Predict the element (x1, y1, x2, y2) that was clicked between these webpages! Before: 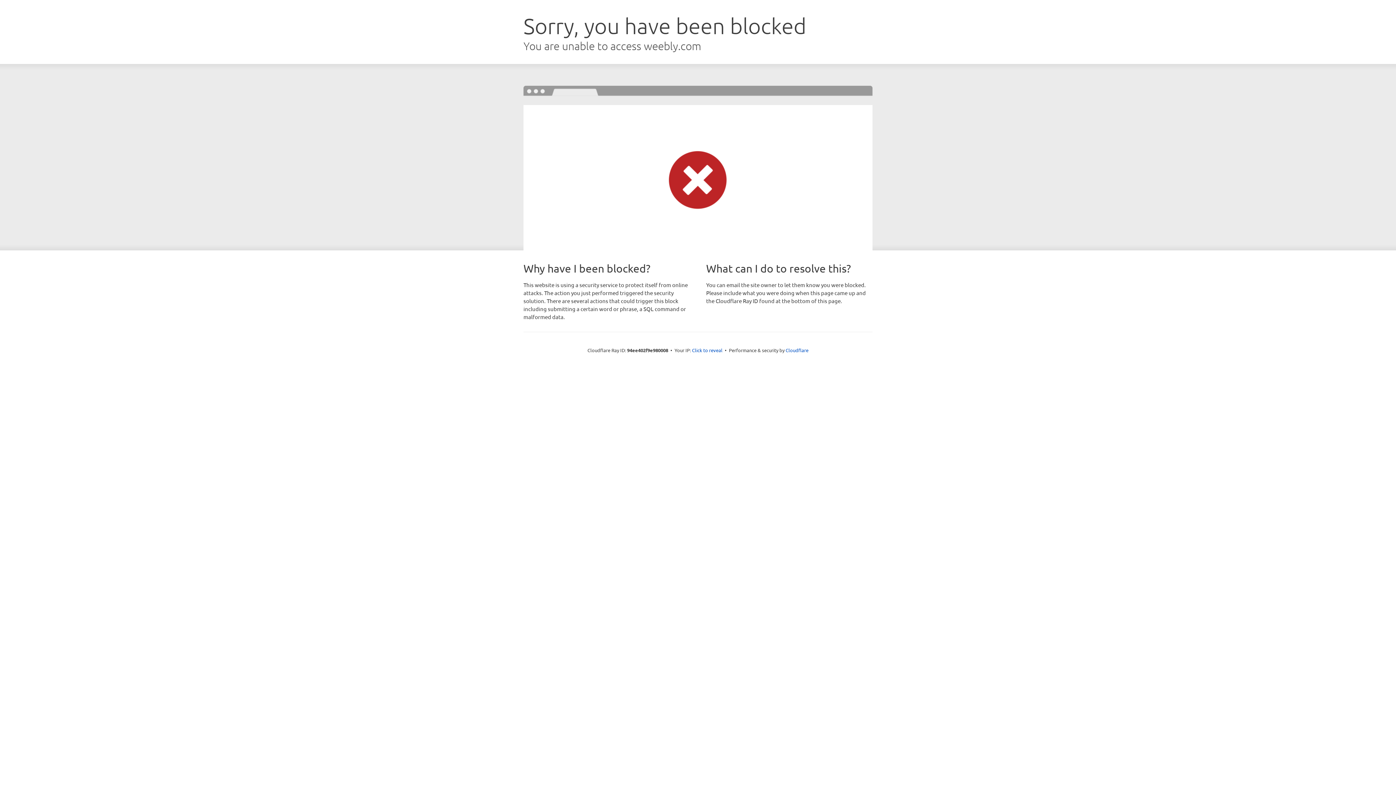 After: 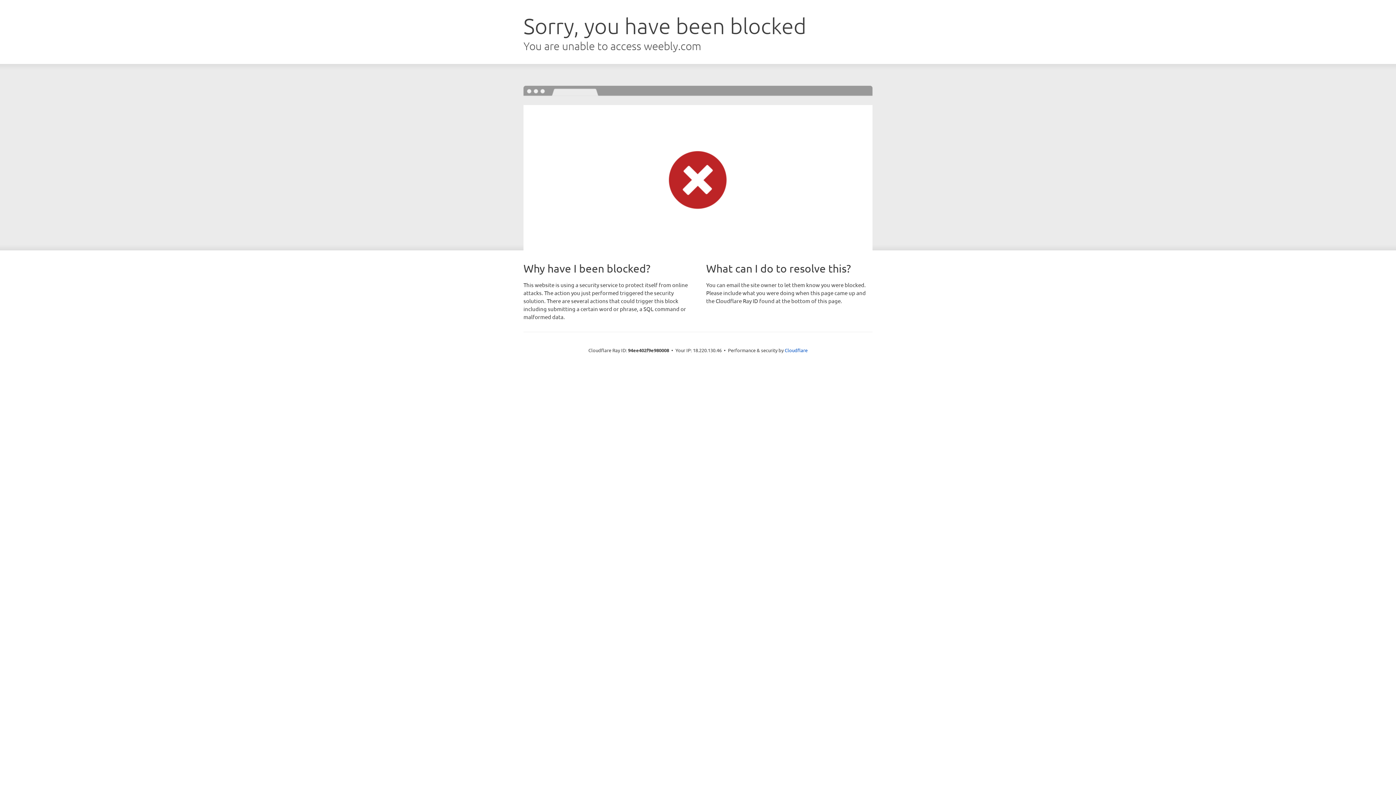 Action: label: Click to reveal bbox: (692, 346, 722, 353)